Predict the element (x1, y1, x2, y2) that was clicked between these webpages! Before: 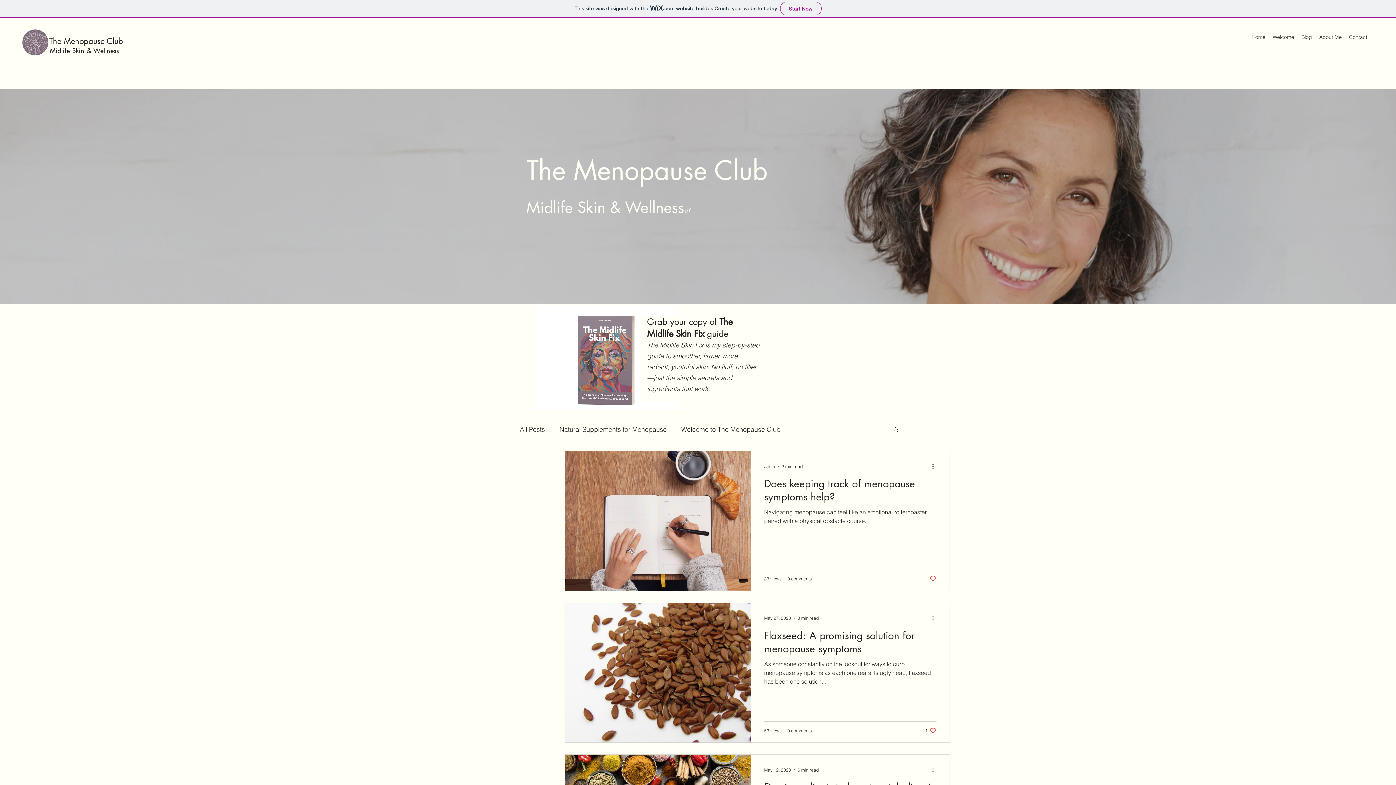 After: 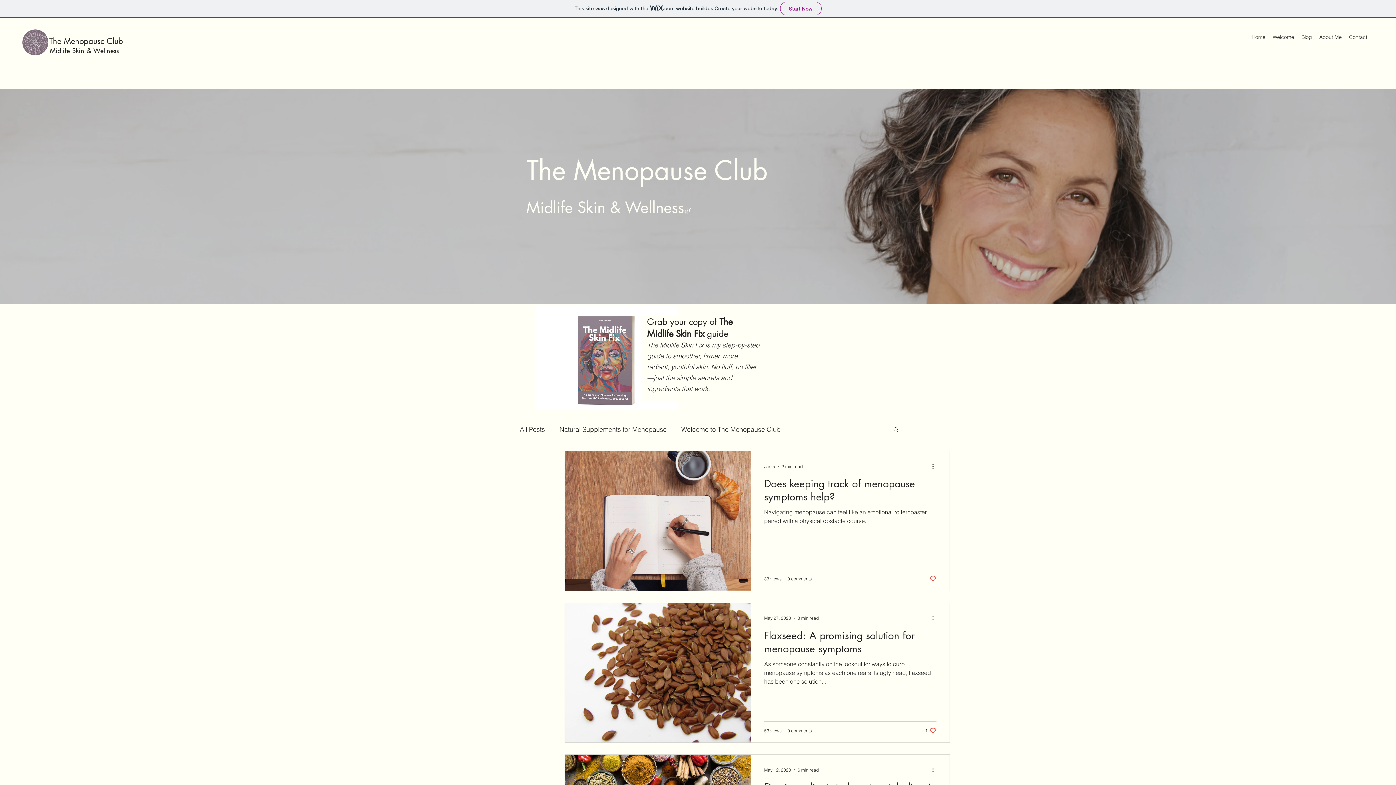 Action: bbox: (931, 462, 940, 470) label: More actions